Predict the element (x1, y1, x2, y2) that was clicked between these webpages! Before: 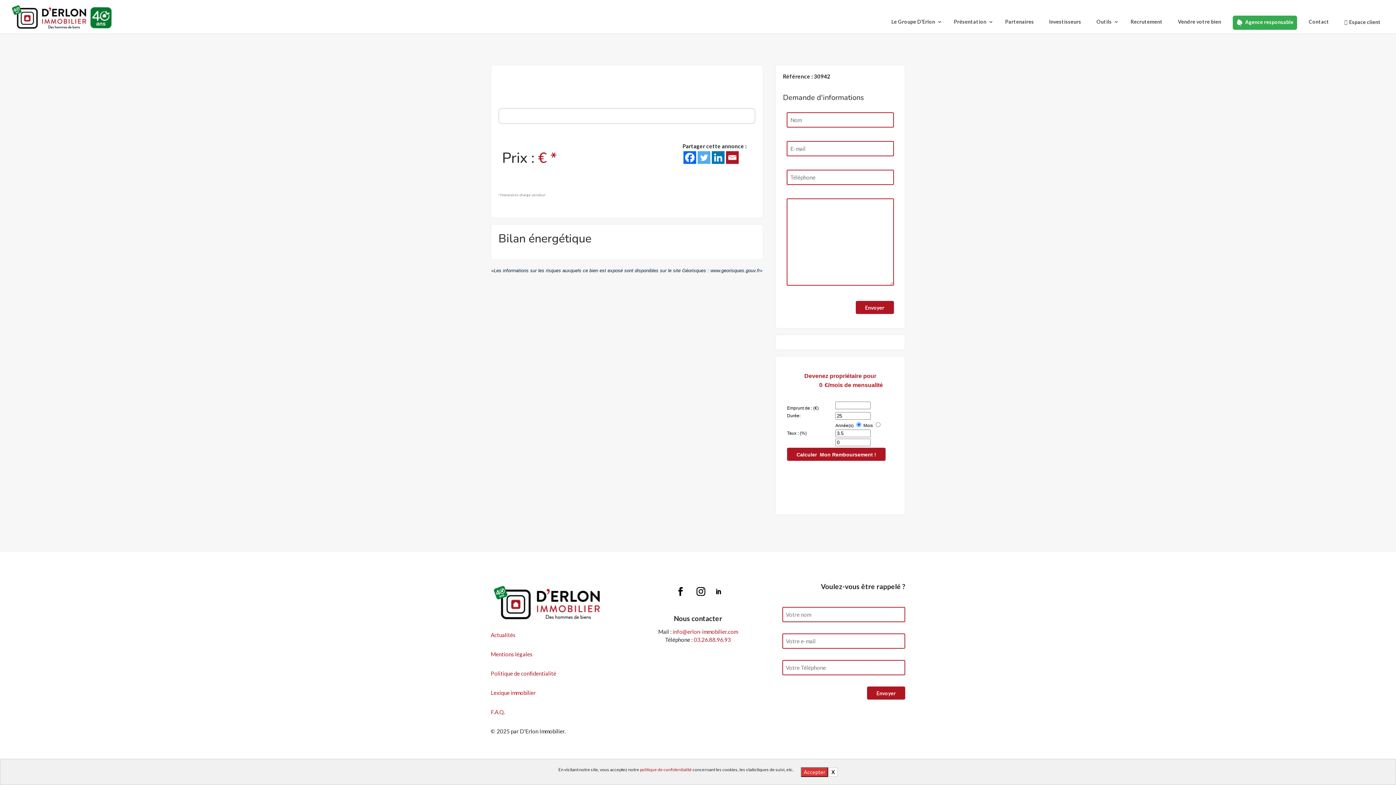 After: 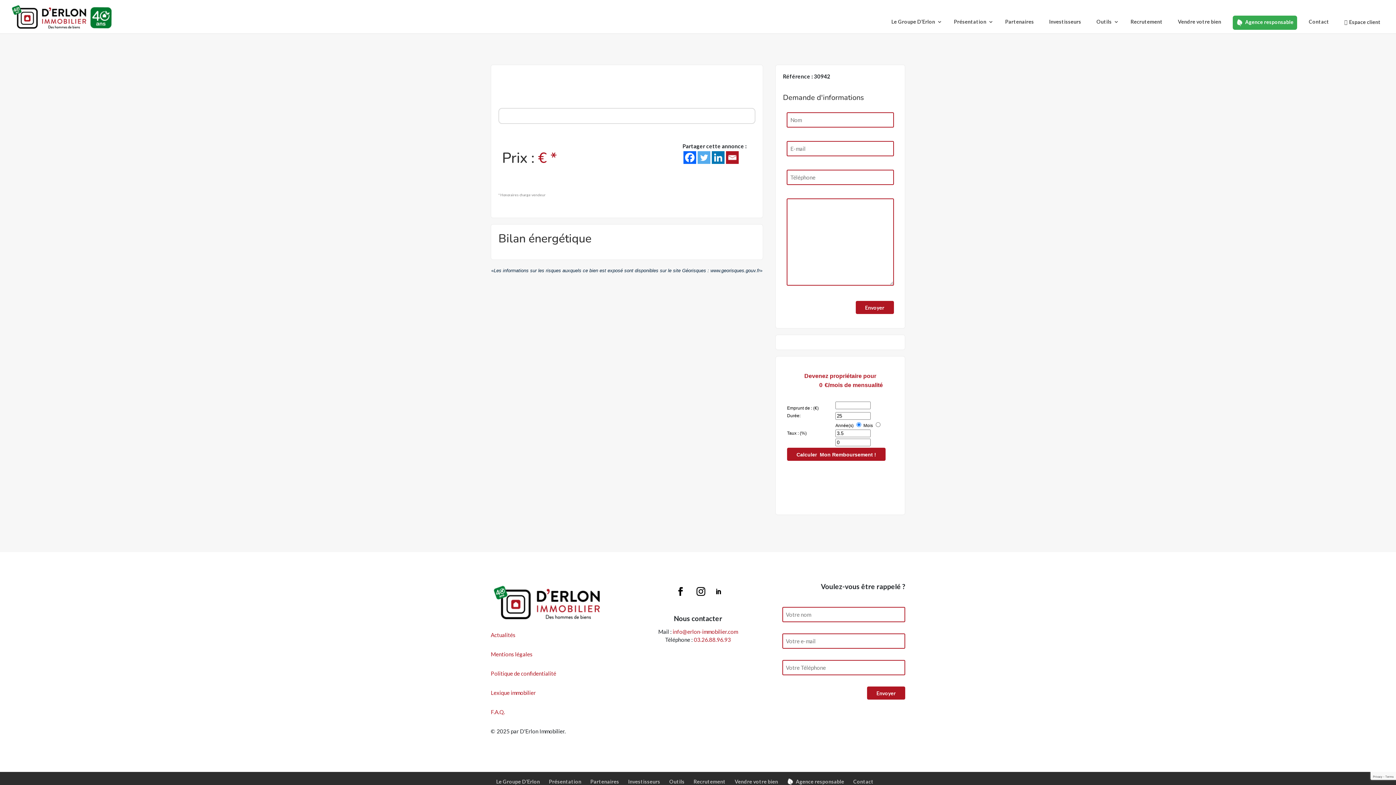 Action: label: Accepter bbox: (801, 767, 828, 777)